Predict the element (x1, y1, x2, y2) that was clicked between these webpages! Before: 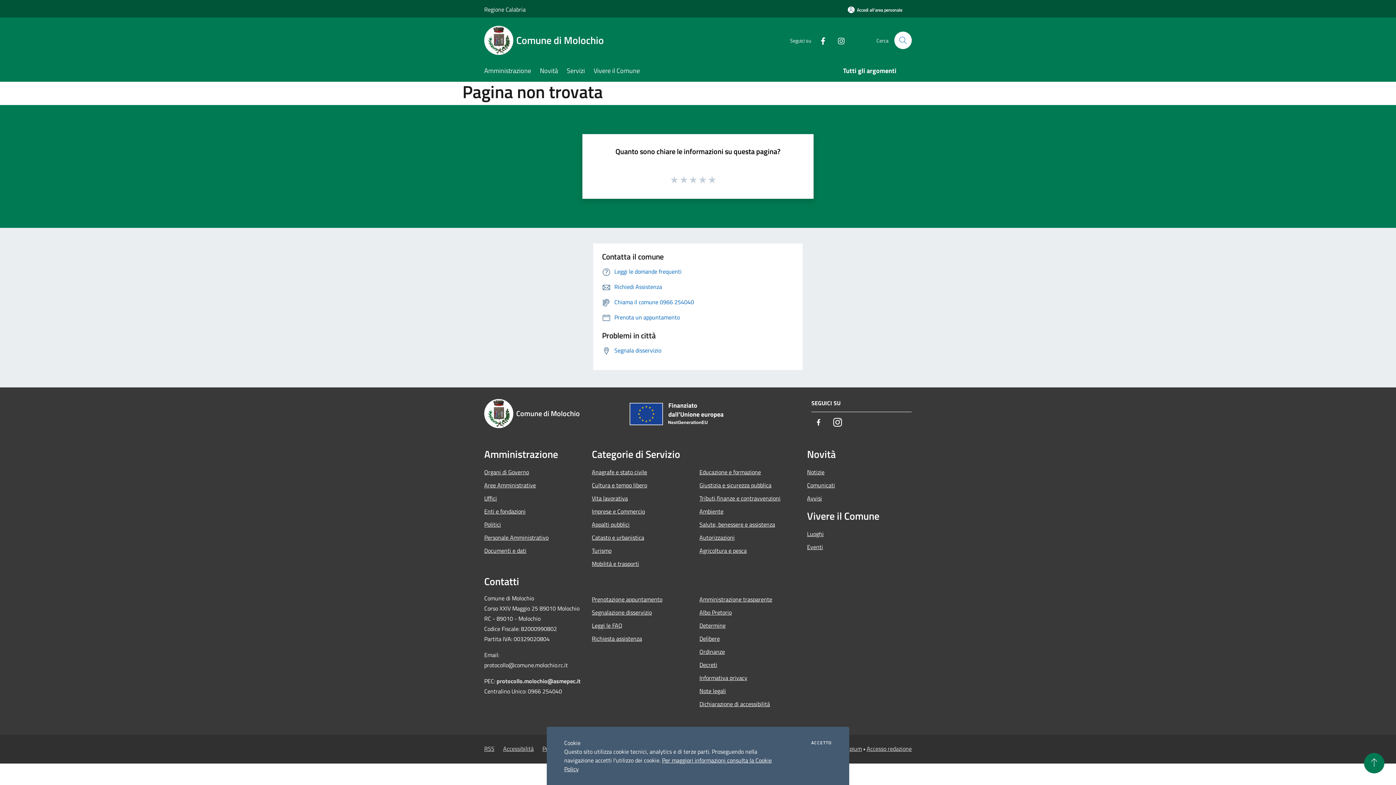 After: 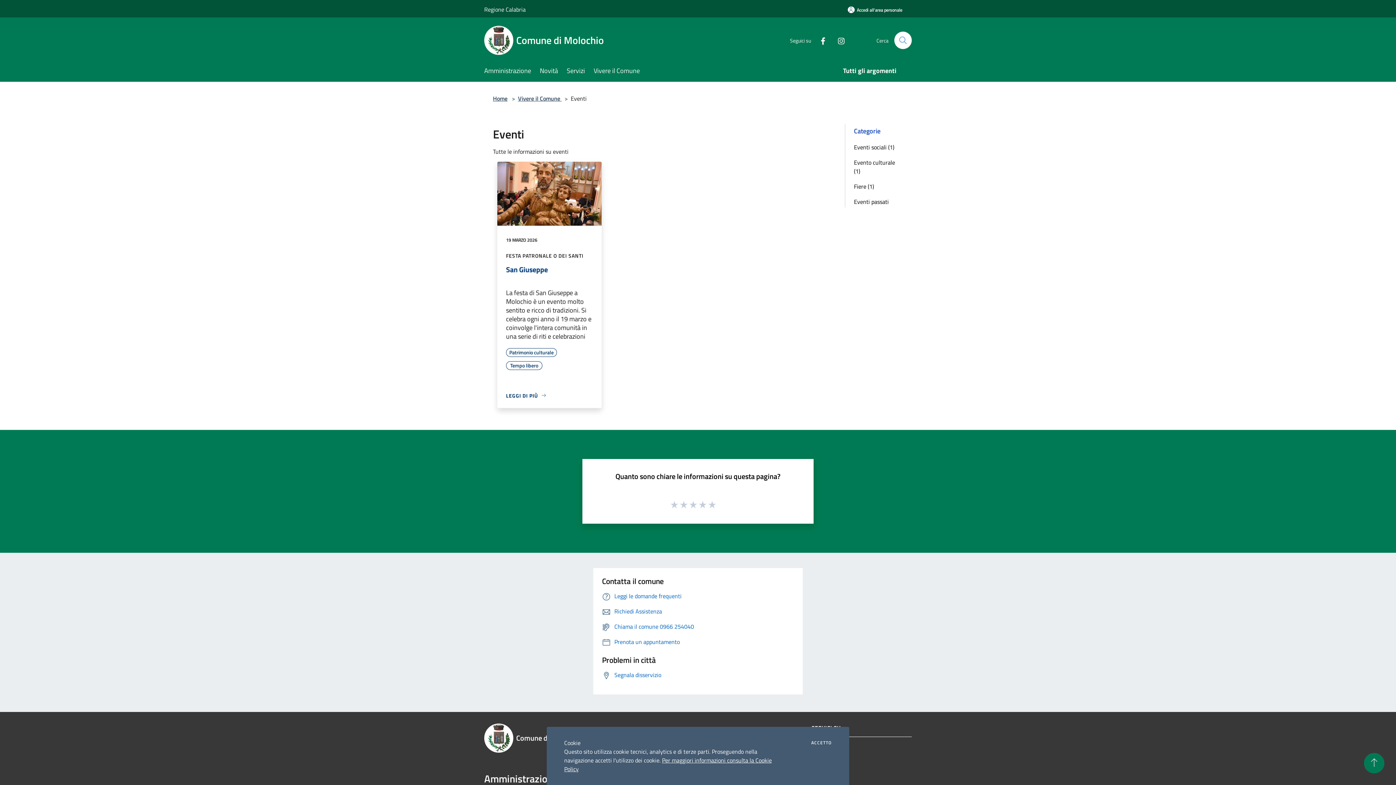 Action: label: Eventi bbox: (807, 540, 906, 553)